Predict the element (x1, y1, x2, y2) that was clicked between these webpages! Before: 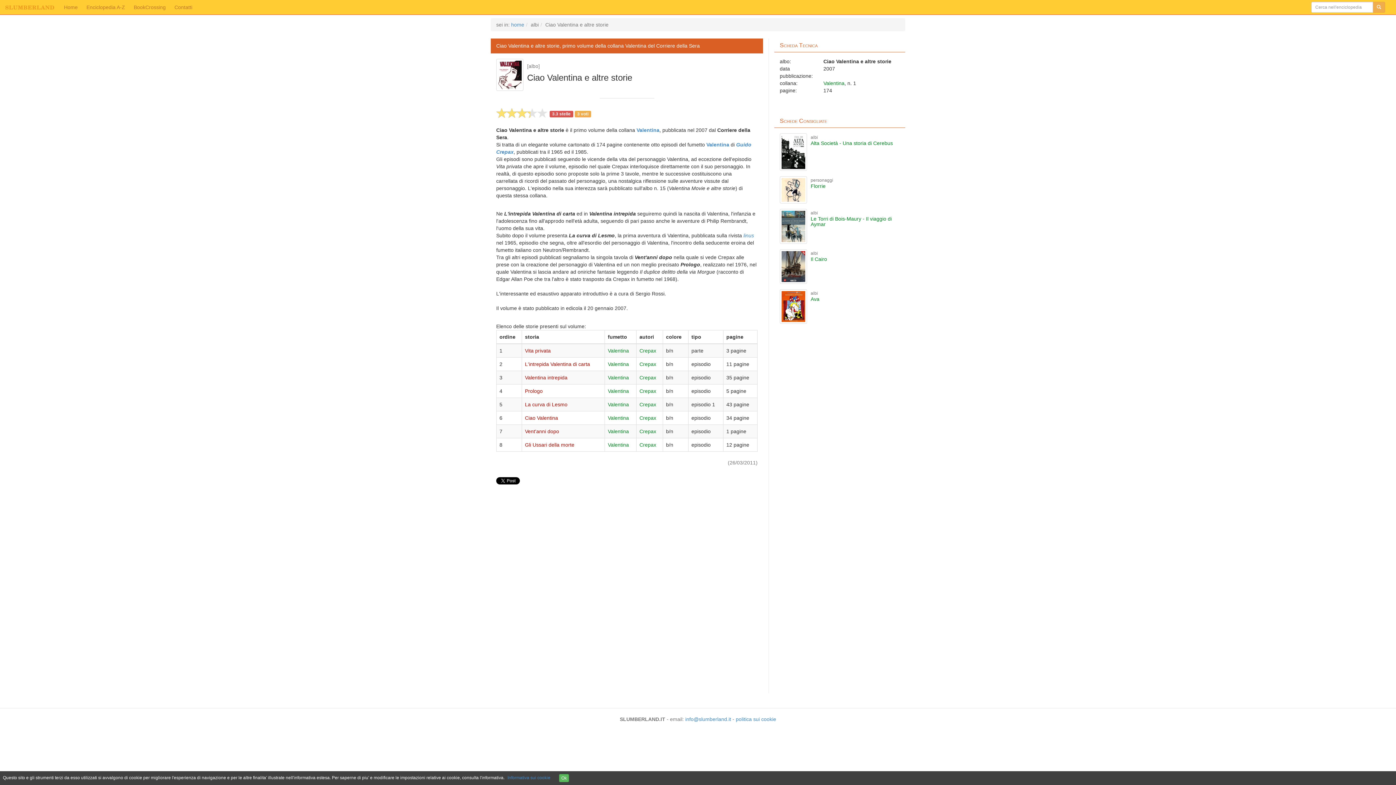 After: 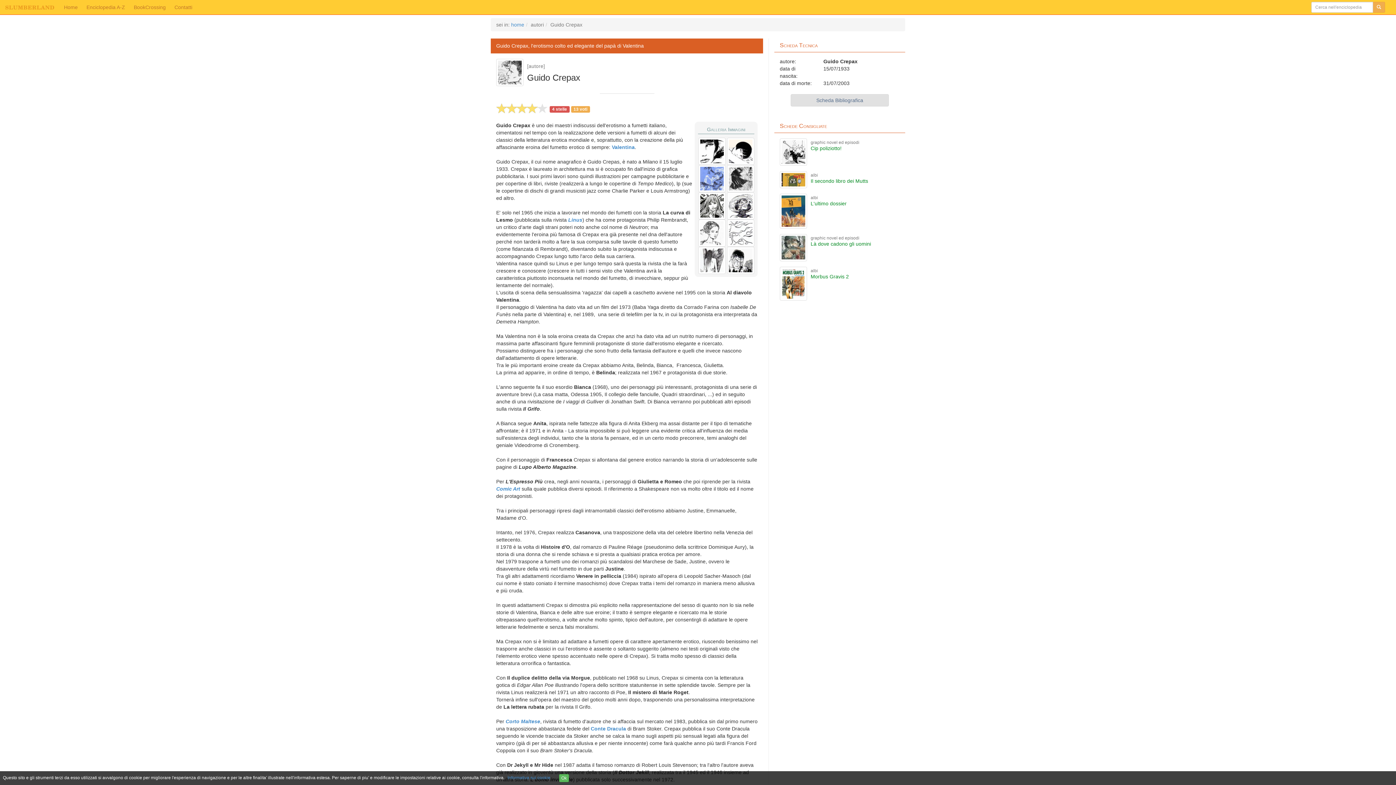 Action: bbox: (639, 401, 656, 407) label: Crepax